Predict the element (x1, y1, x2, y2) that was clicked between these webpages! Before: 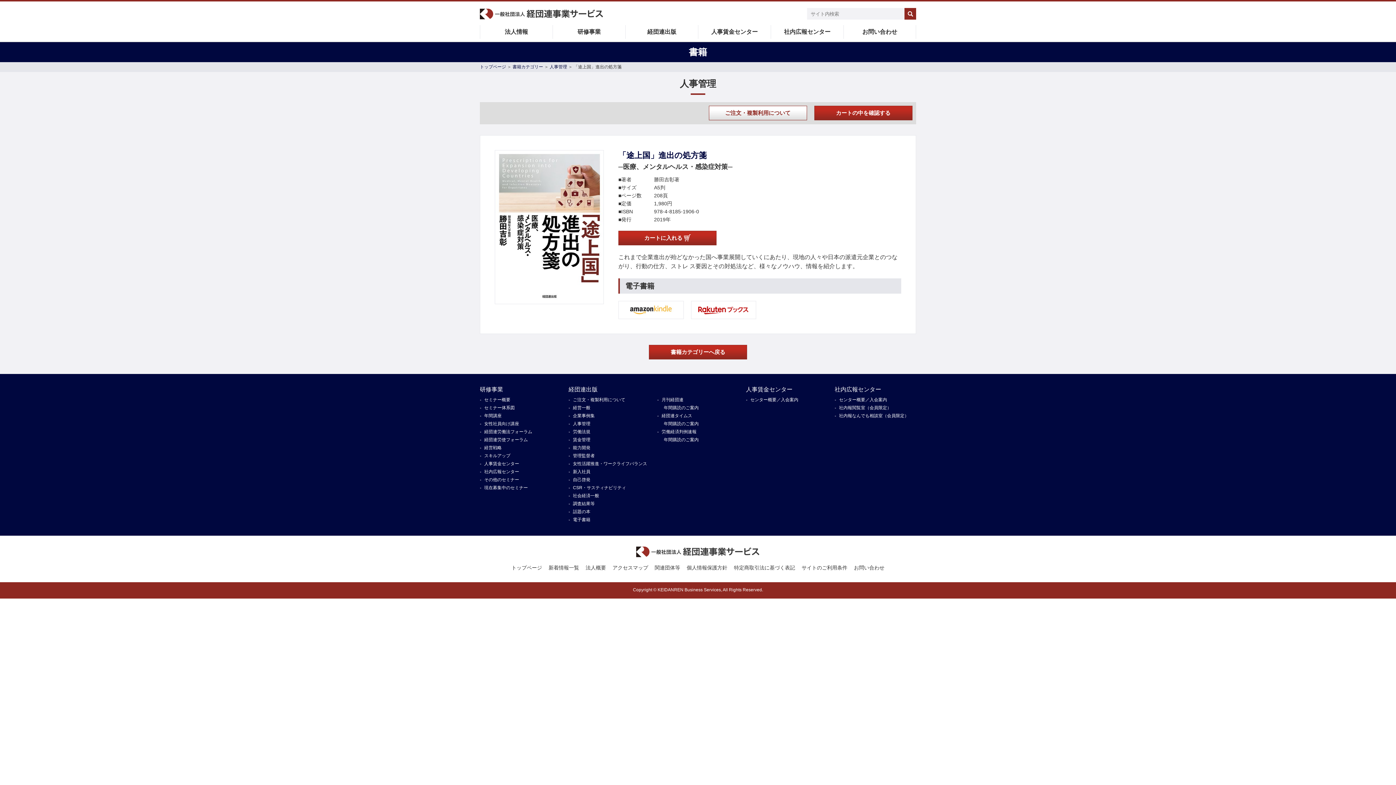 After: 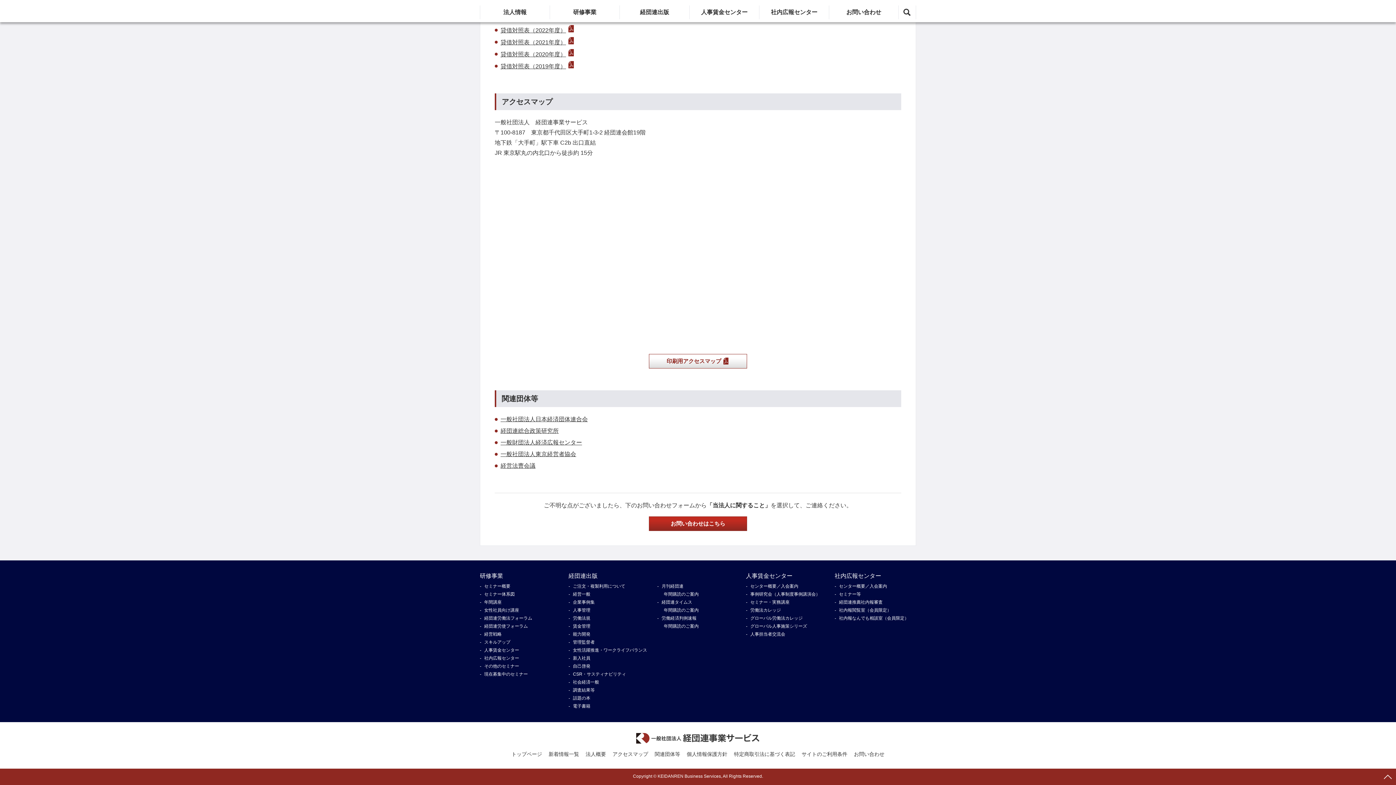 Action: bbox: (654, 565, 680, 571) label: 関連団体等